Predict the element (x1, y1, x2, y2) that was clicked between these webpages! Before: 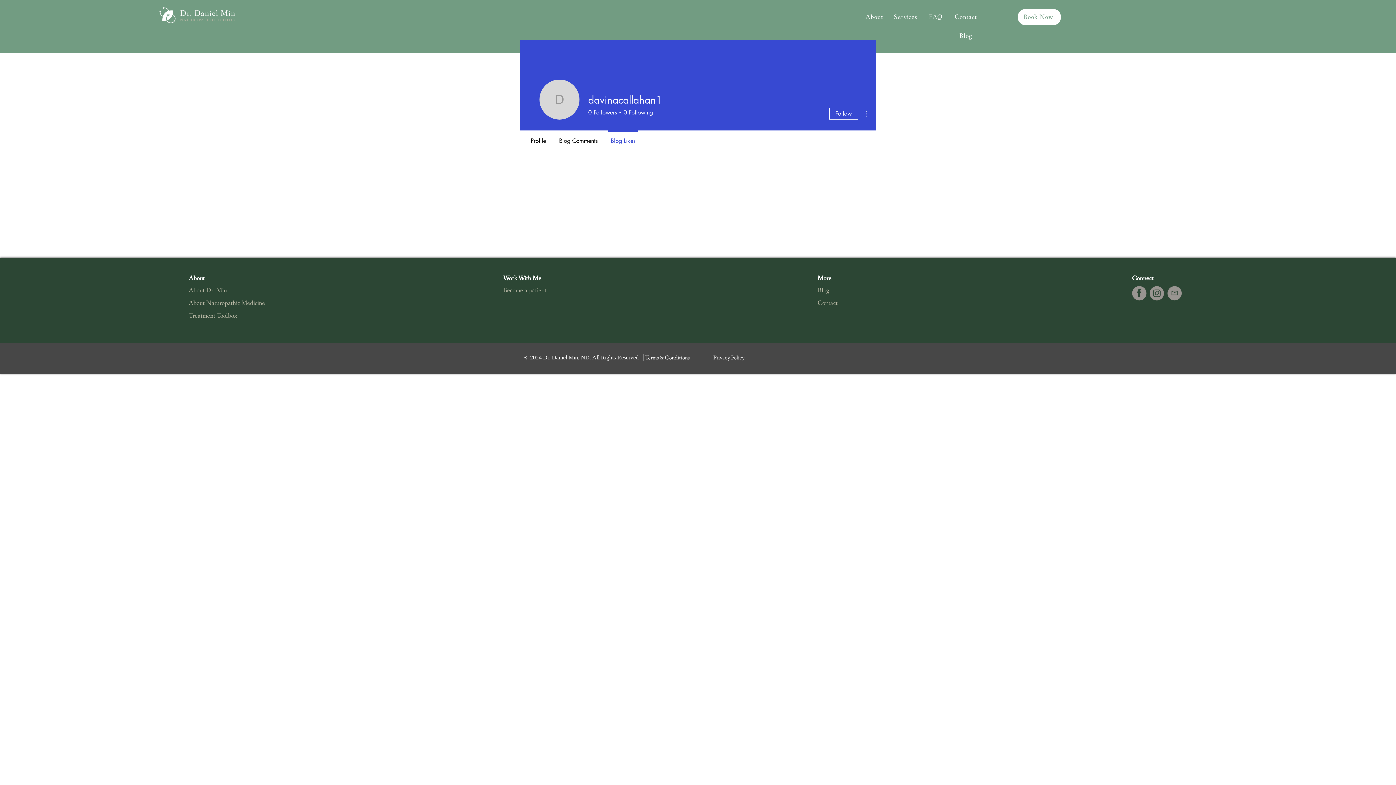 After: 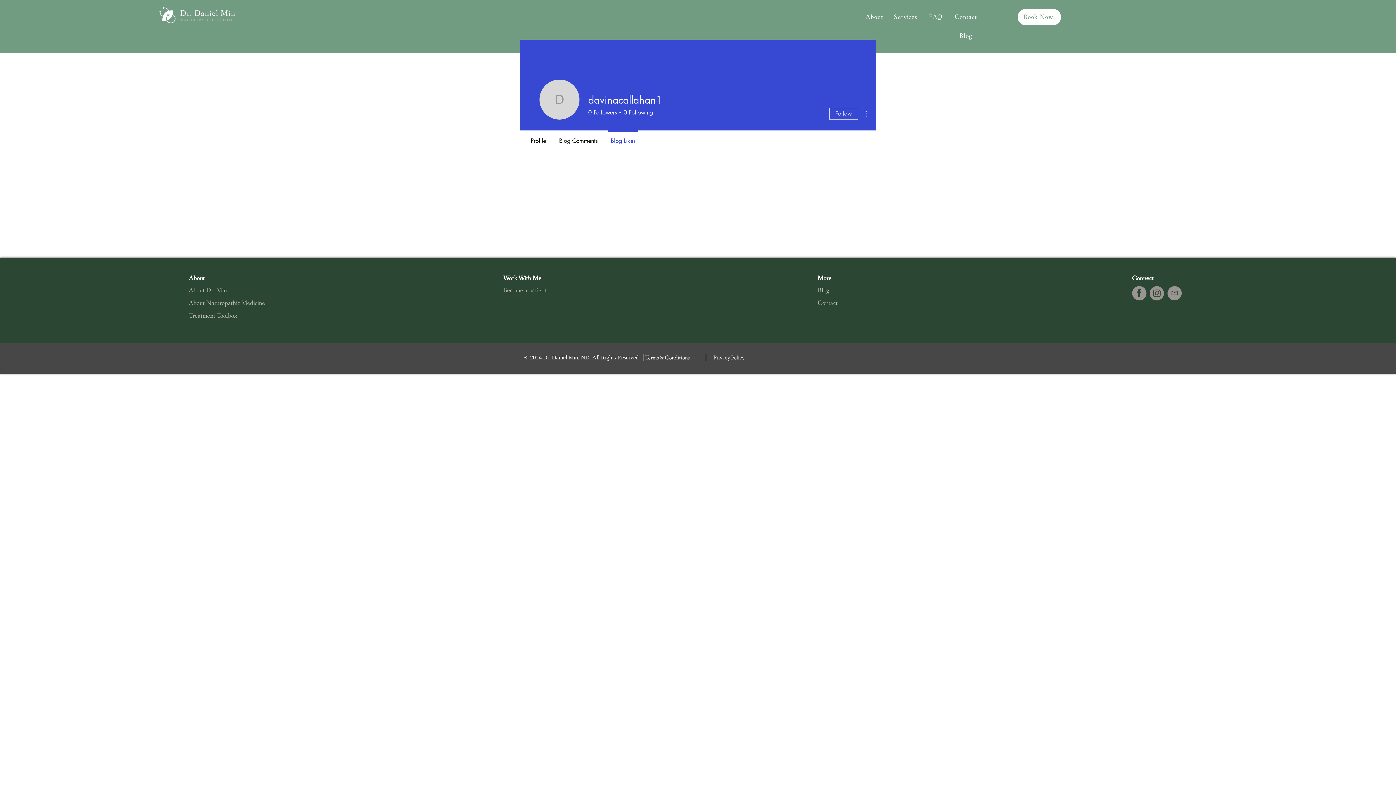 Action: label: Follow bbox: (829, 108, 858, 119)